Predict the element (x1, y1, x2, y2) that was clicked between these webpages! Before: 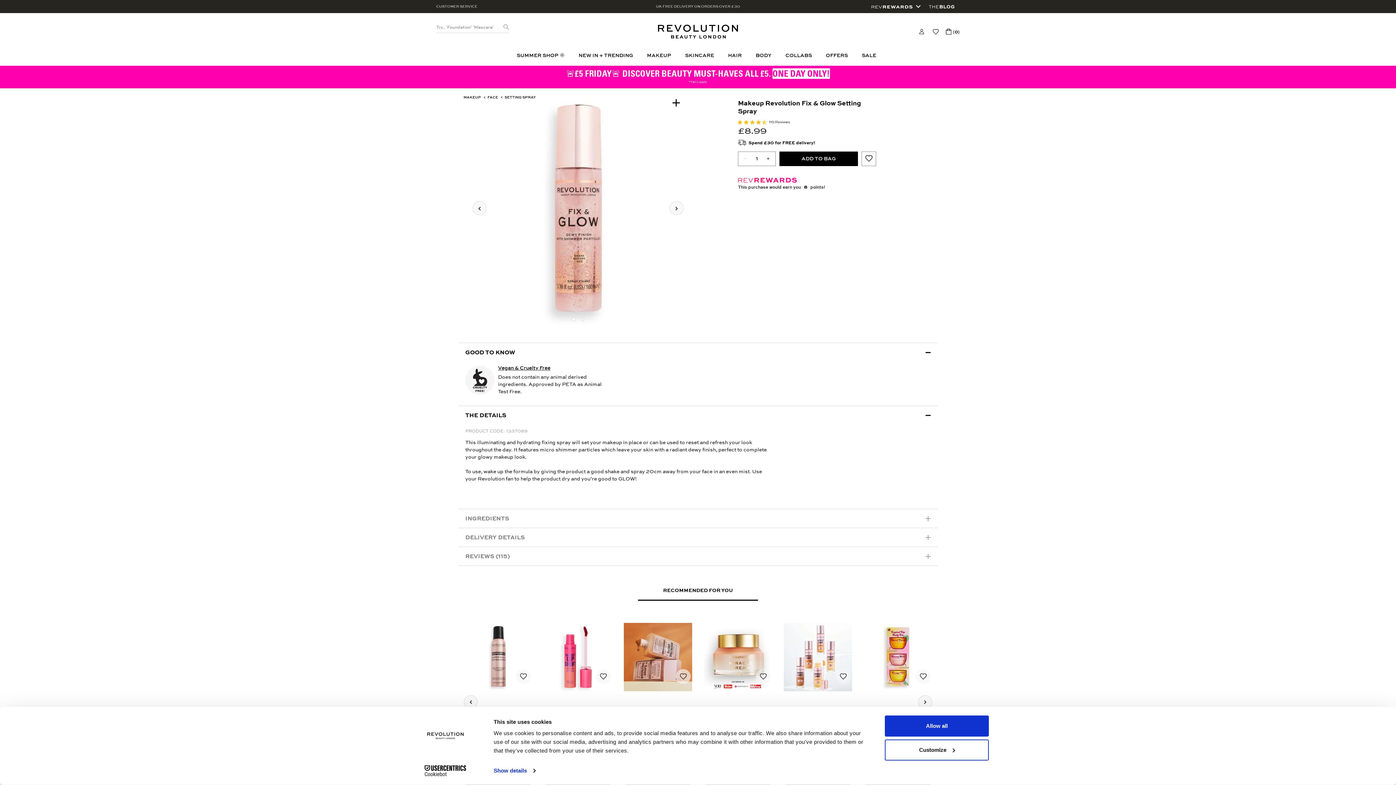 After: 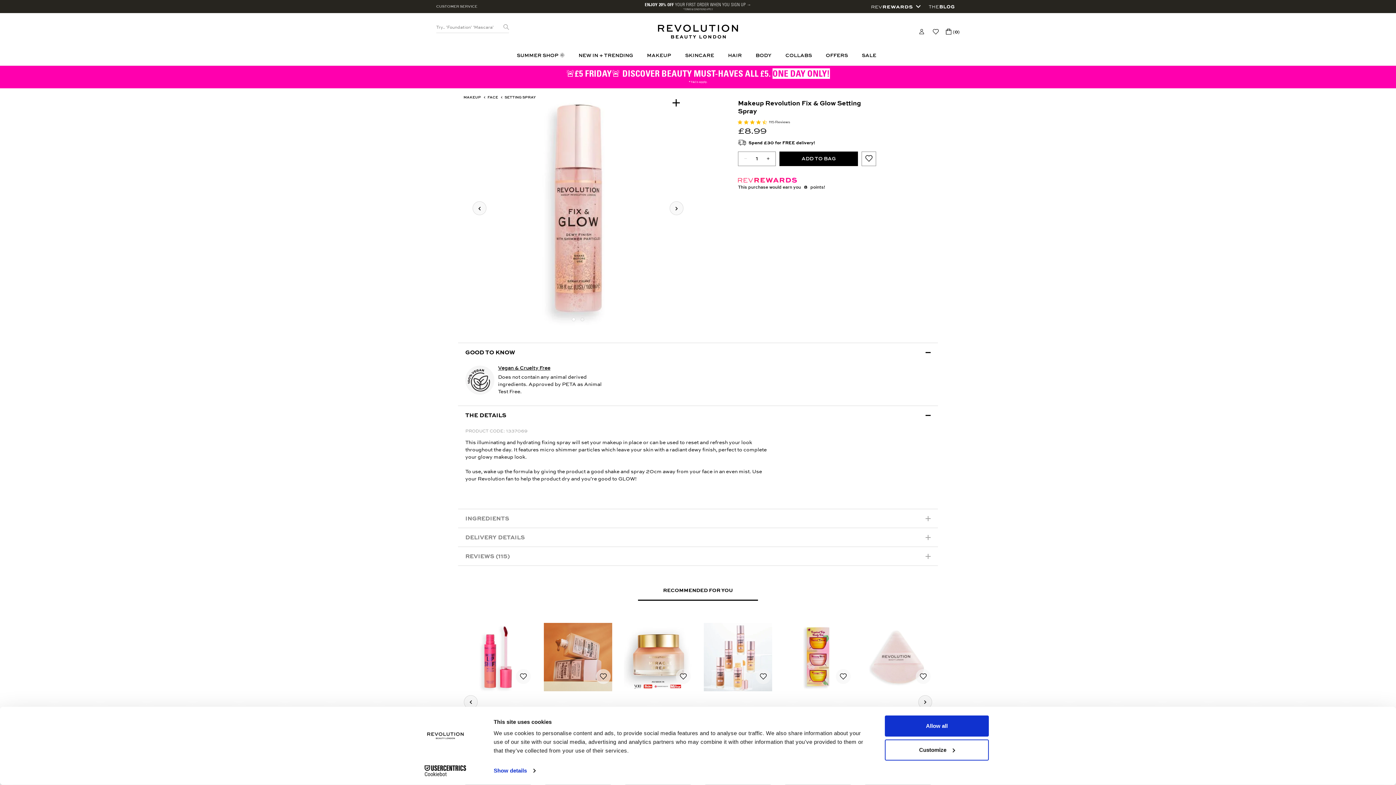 Action: bbox: (918, 695, 932, 709)